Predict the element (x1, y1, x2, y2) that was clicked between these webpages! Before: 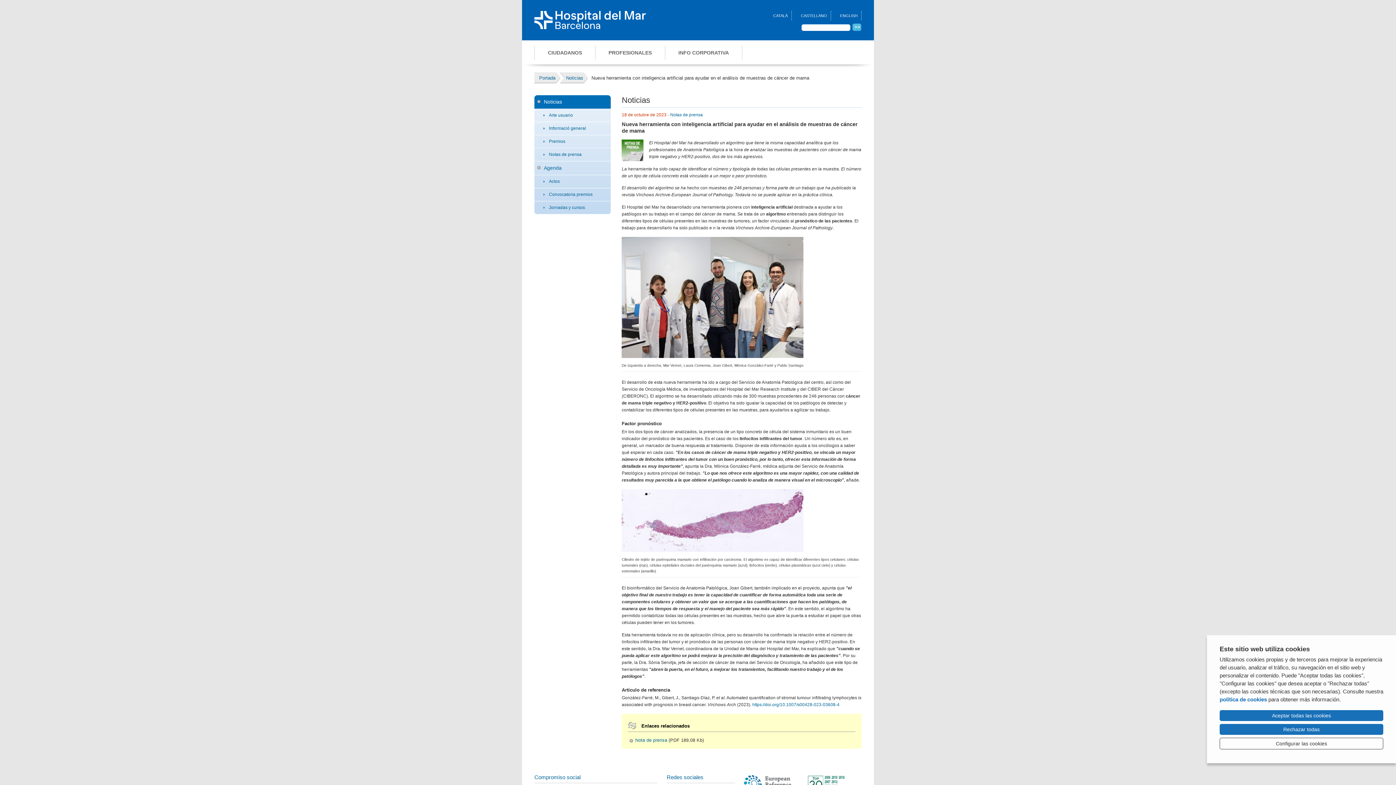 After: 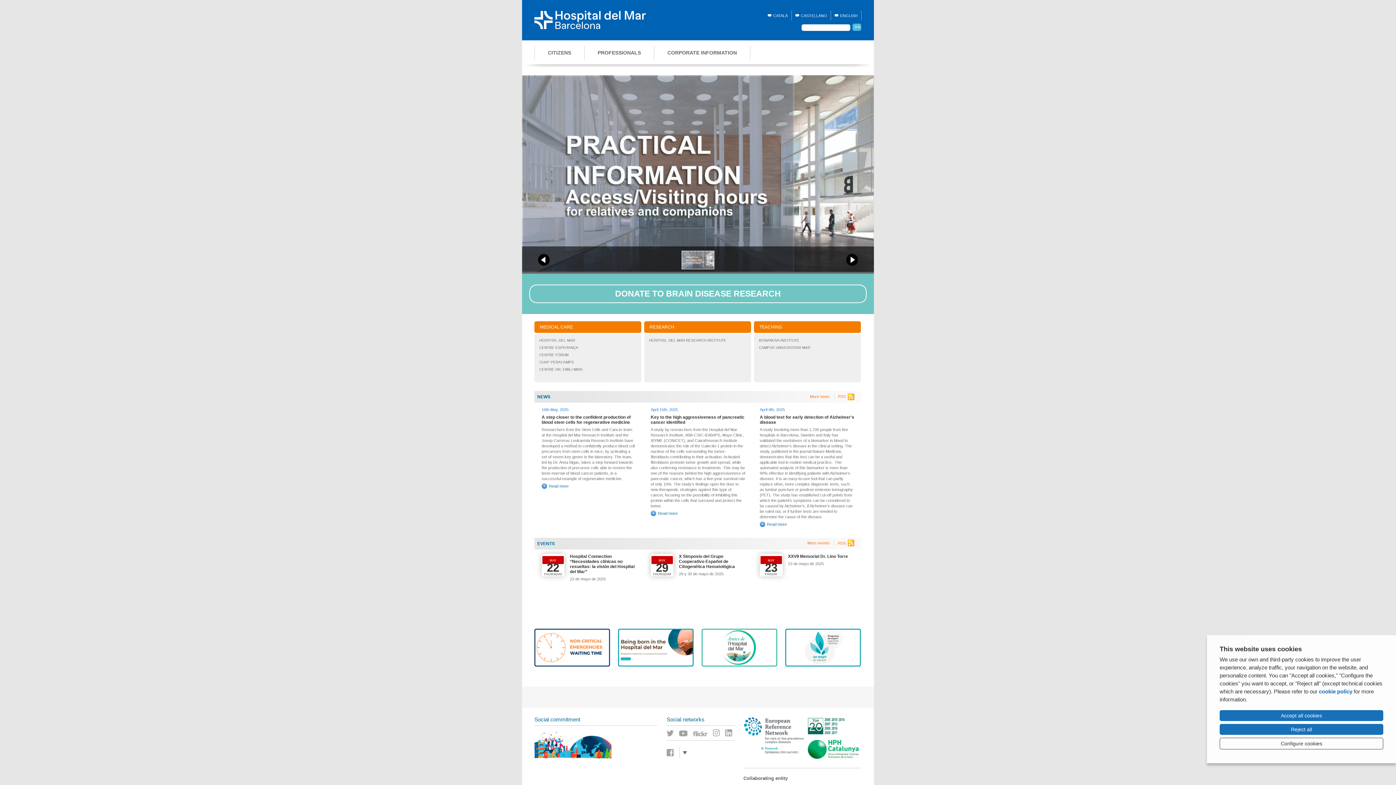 Action: label: ENGLISH bbox: (840, 13, 857, 17)